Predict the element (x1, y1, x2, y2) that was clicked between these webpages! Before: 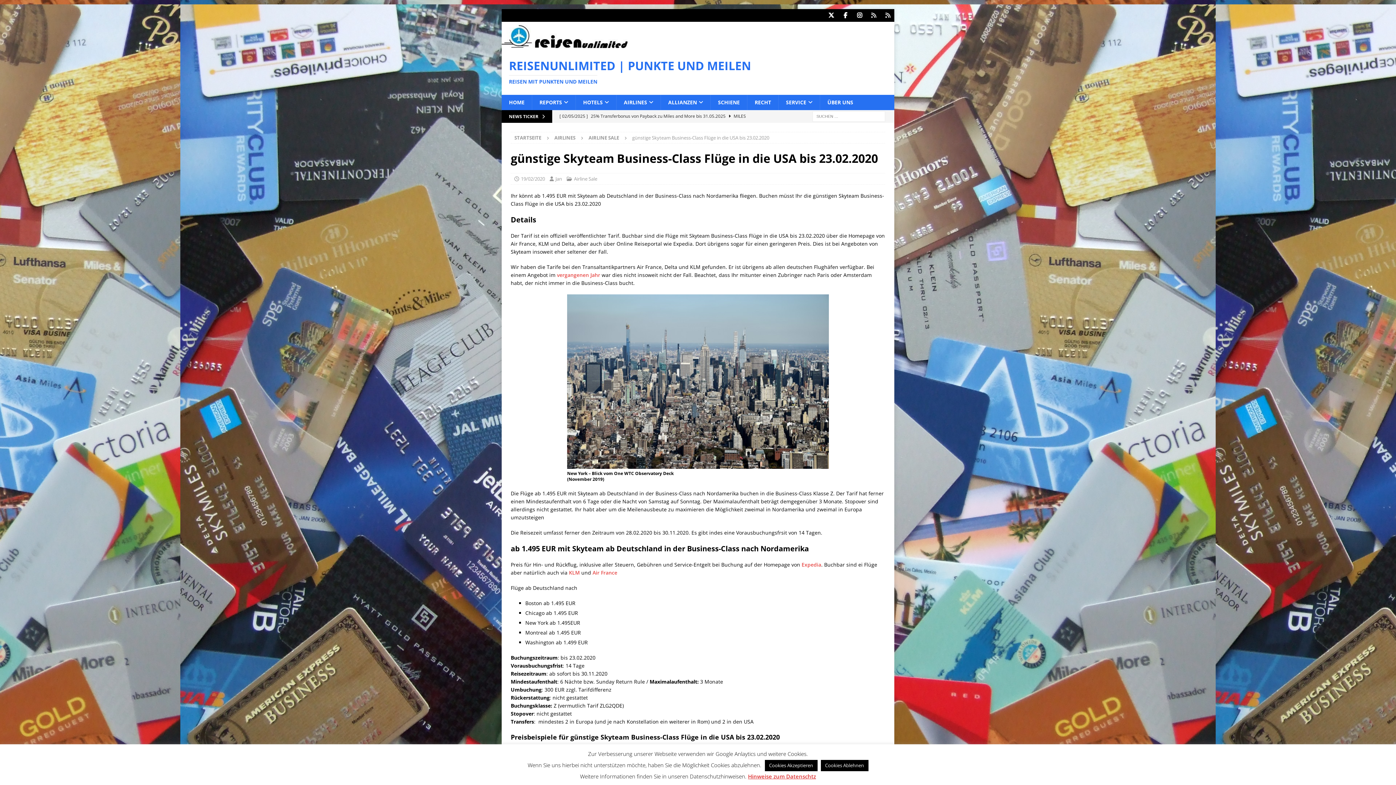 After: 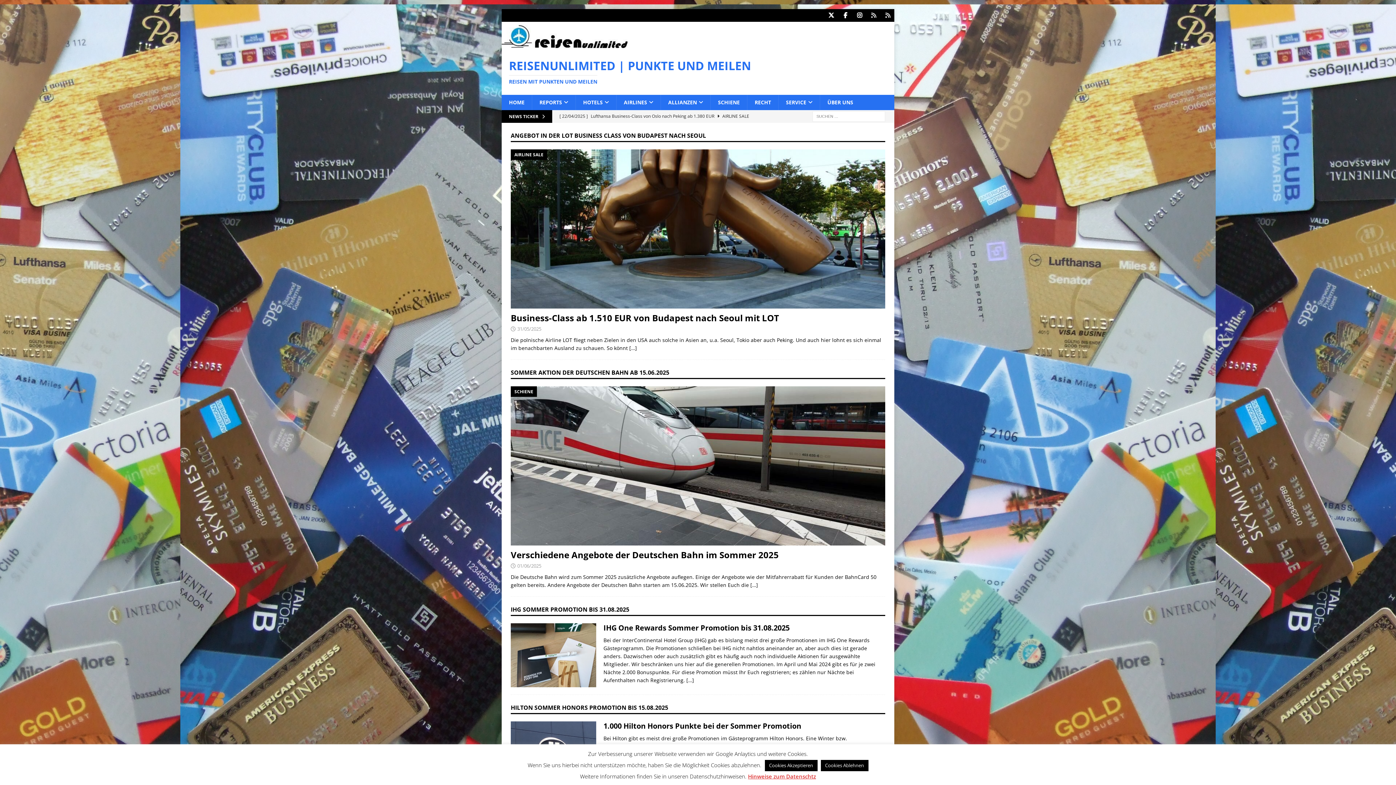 Action: bbox: (501, 43, 627, 50)